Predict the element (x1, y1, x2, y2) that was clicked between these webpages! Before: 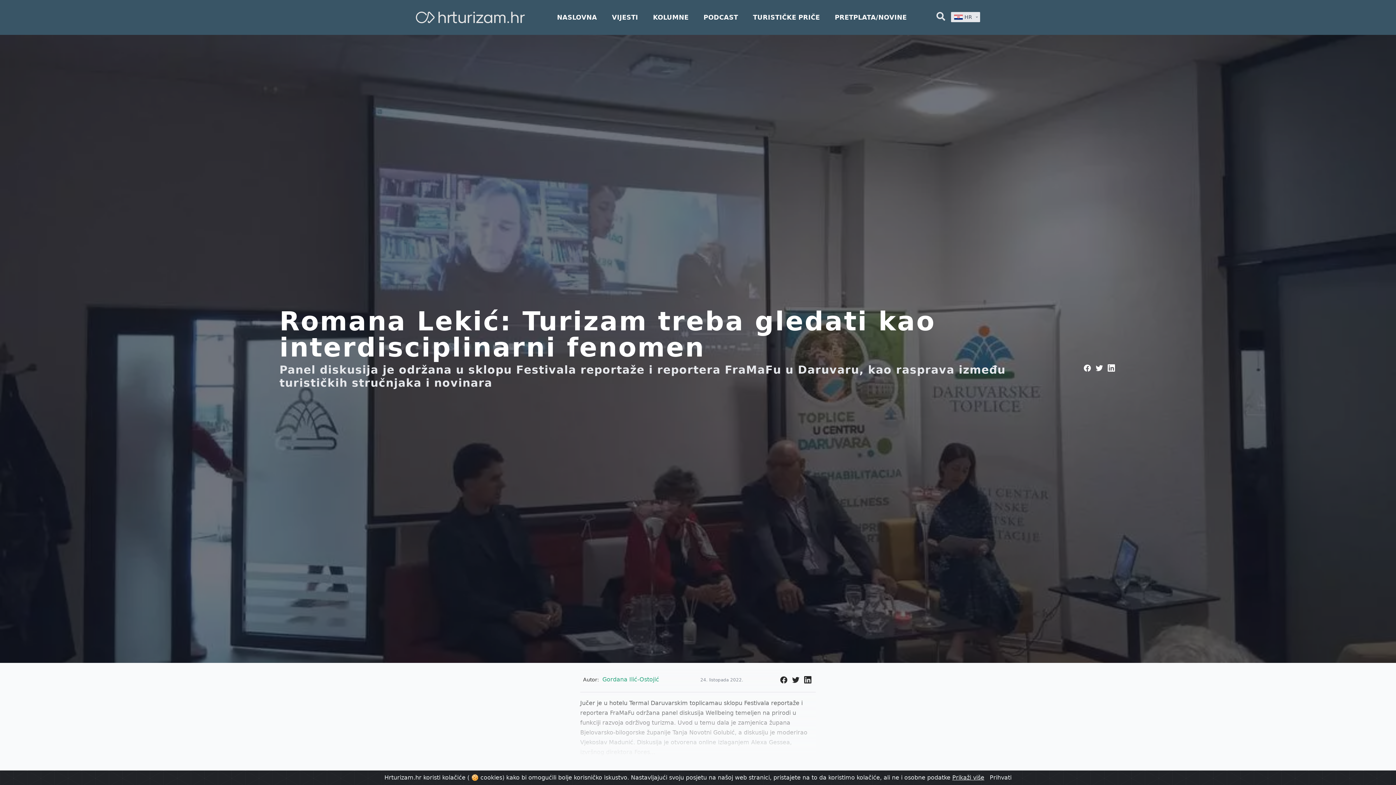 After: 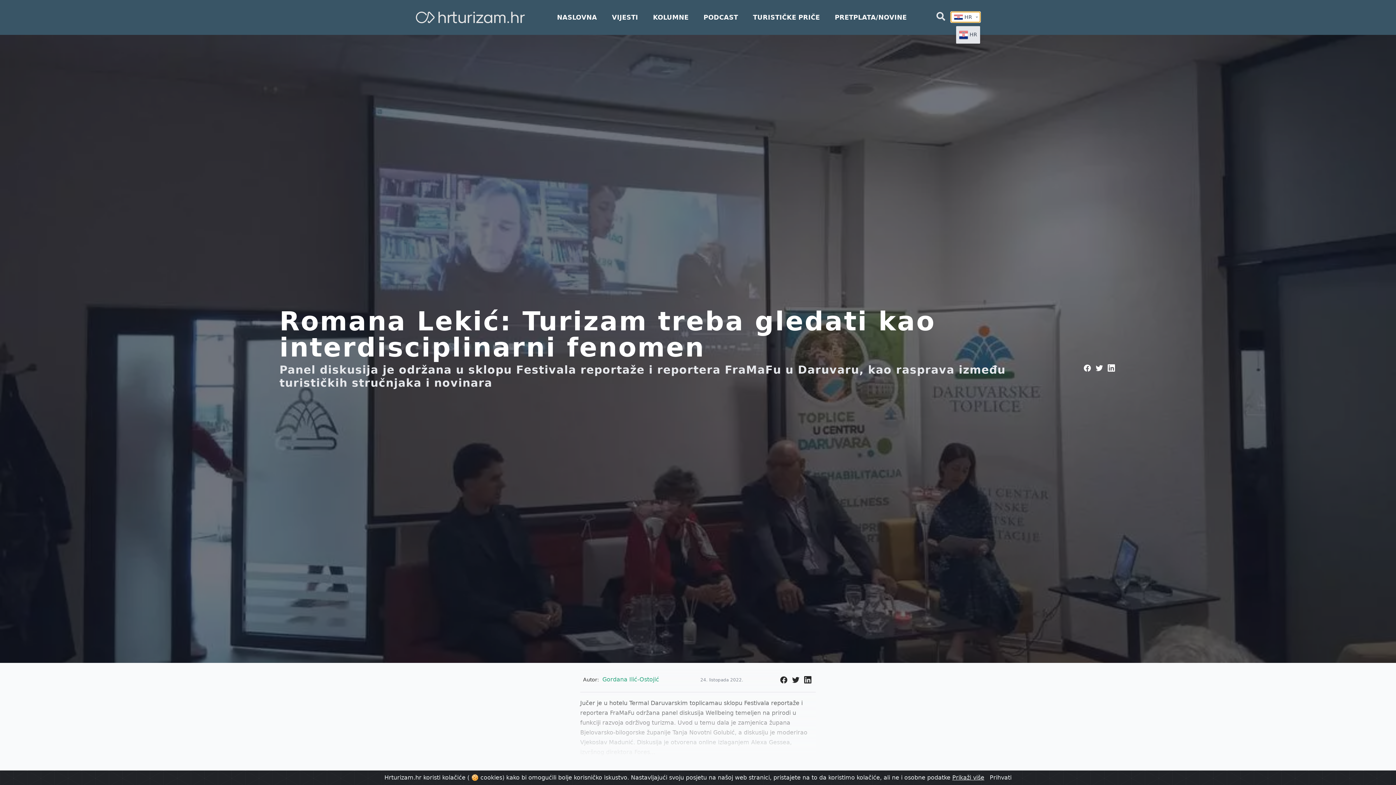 Action: label:  
HR bbox: (951, 11, 980, 22)